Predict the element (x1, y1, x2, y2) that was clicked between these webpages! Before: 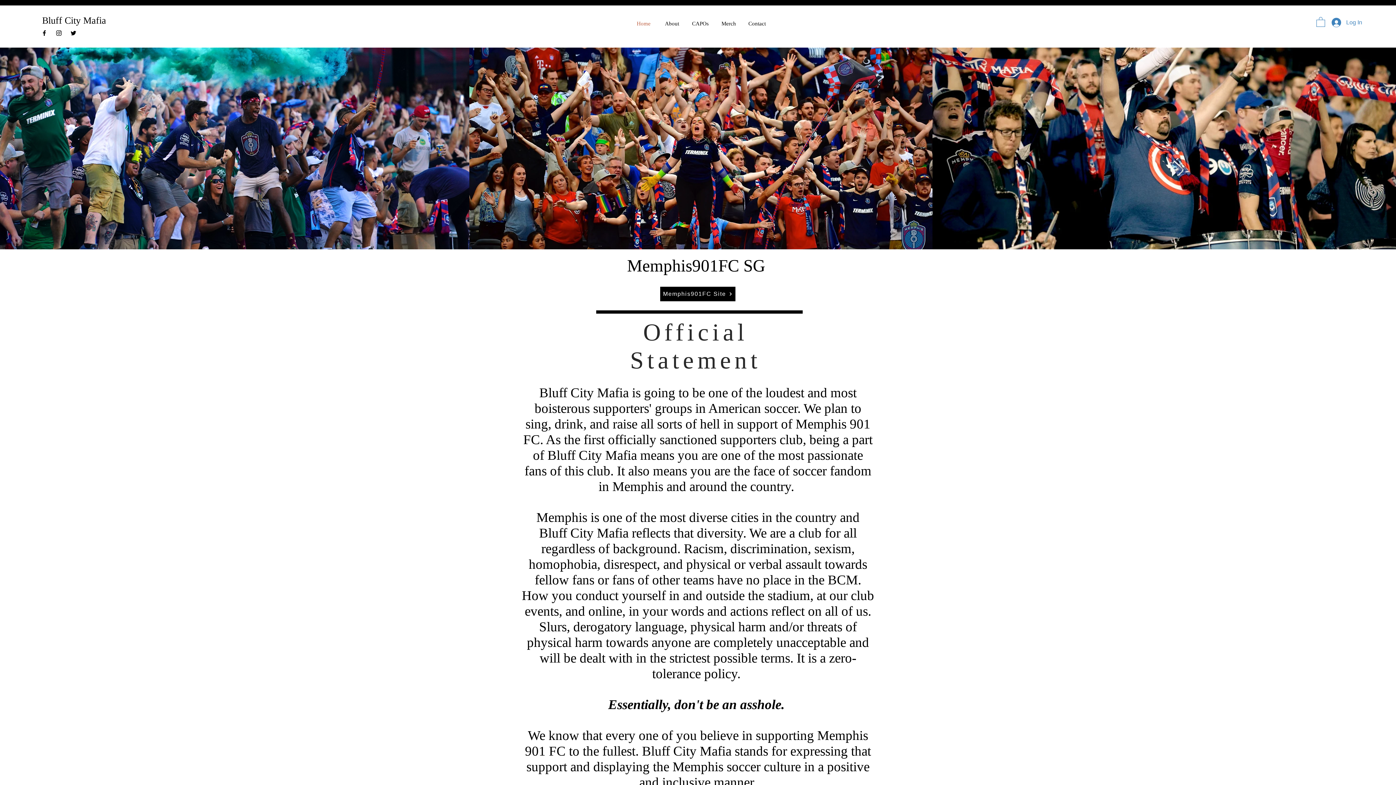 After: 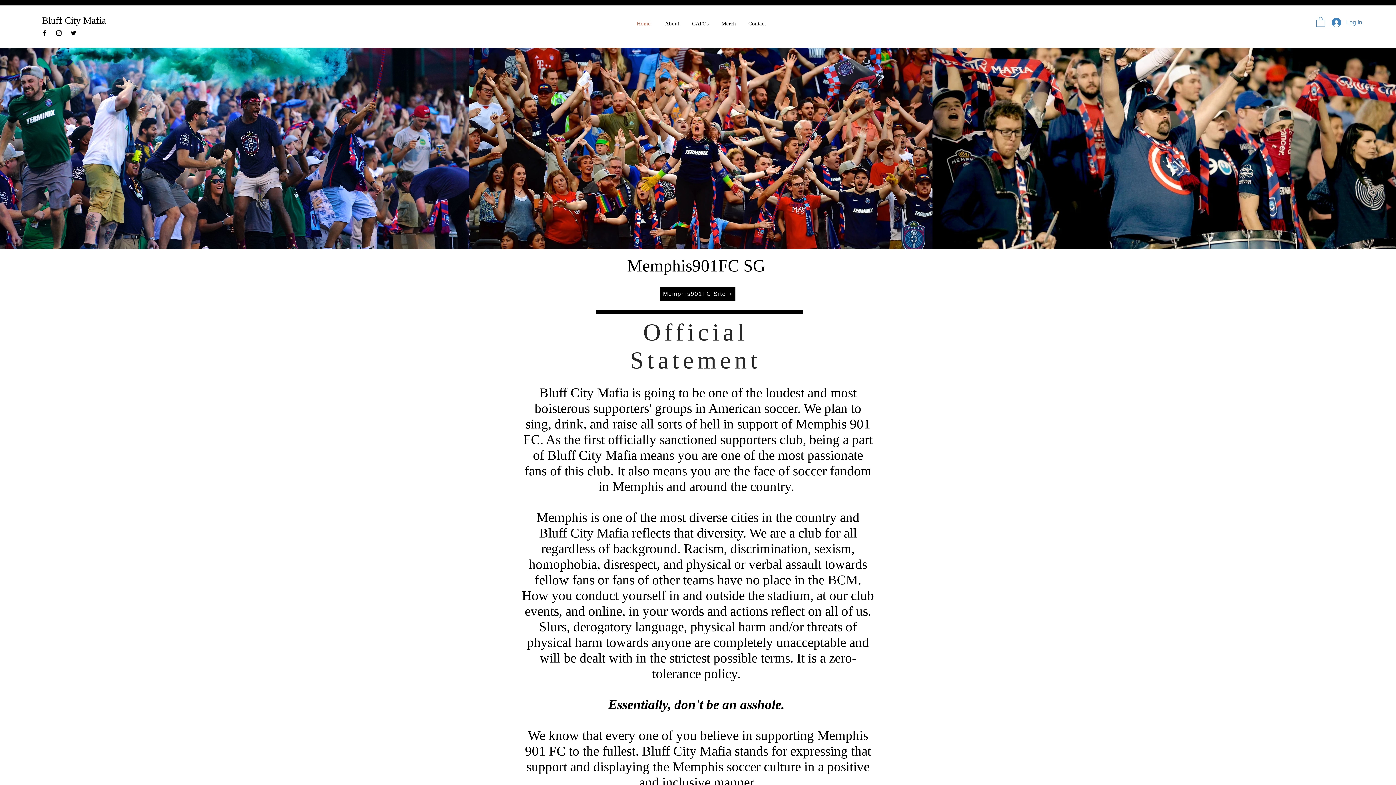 Action: label: Contact bbox: (743, 19, 771, 27)